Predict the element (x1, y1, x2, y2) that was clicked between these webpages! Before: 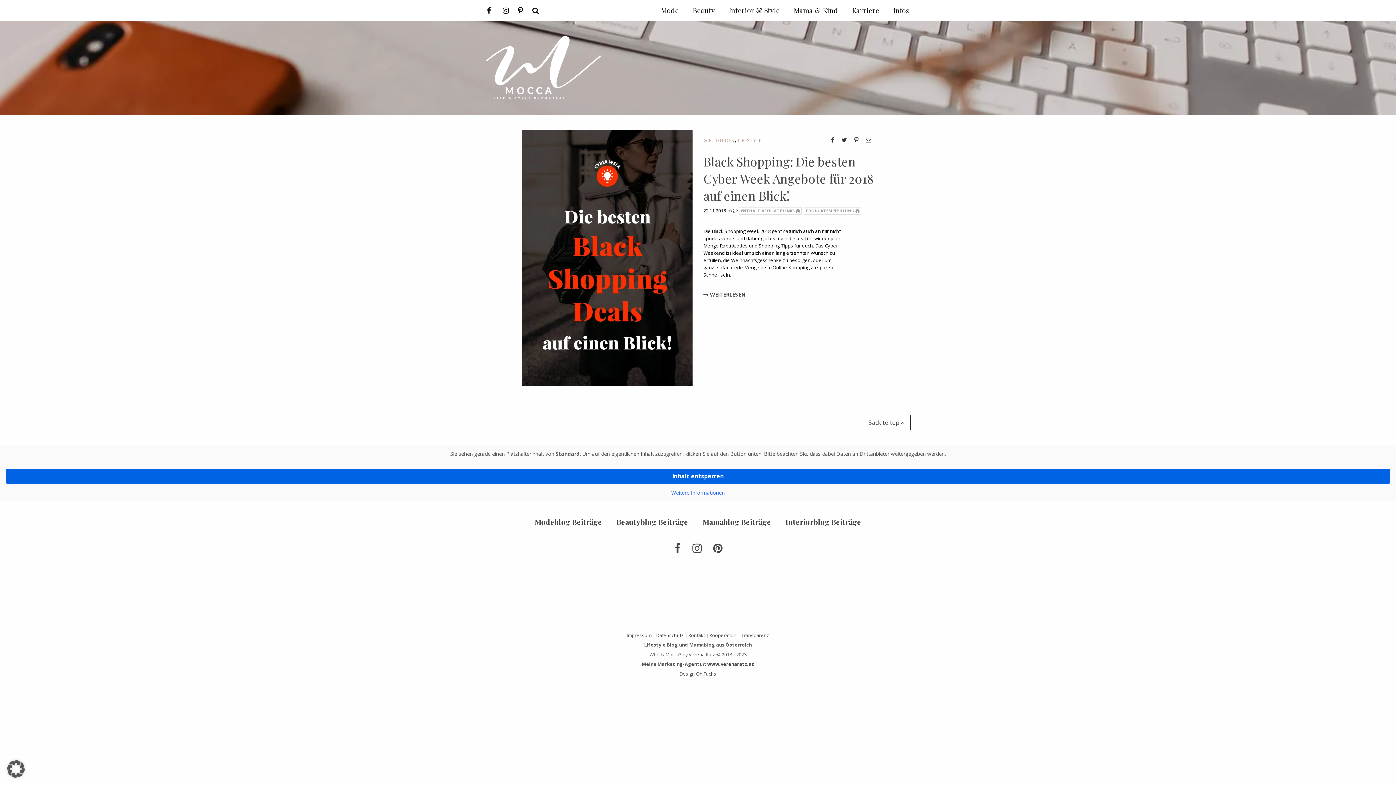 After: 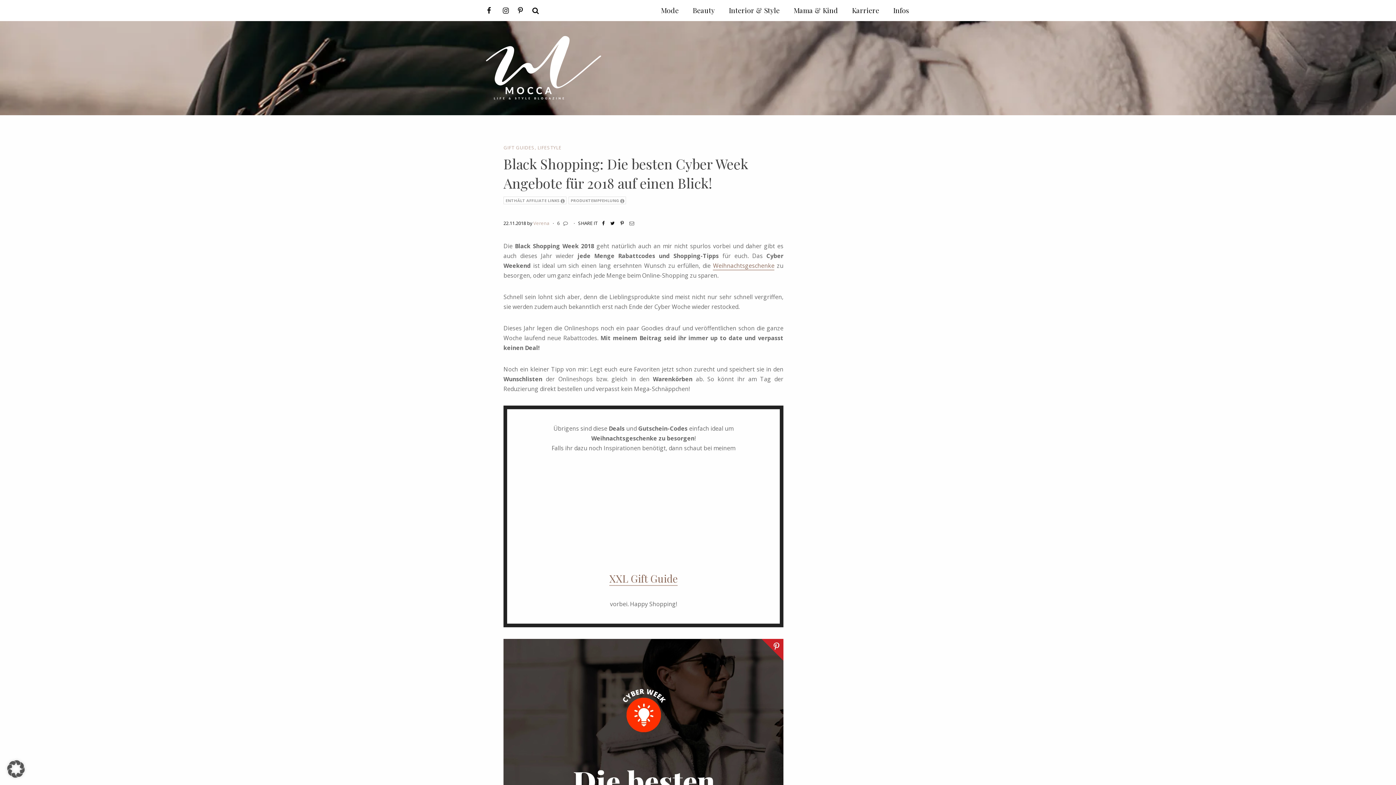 Action: label:  WEITERLESEN bbox: (703, 291, 745, 298)